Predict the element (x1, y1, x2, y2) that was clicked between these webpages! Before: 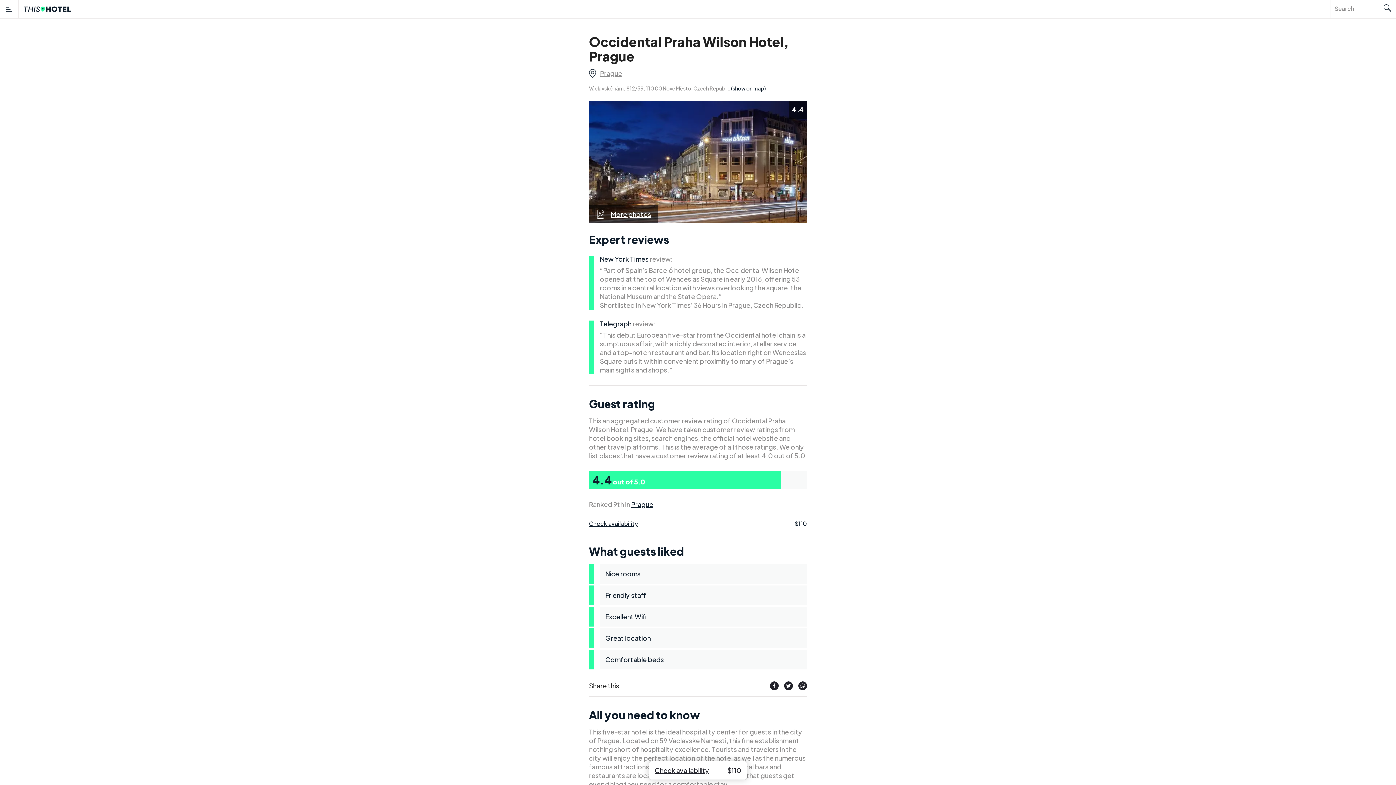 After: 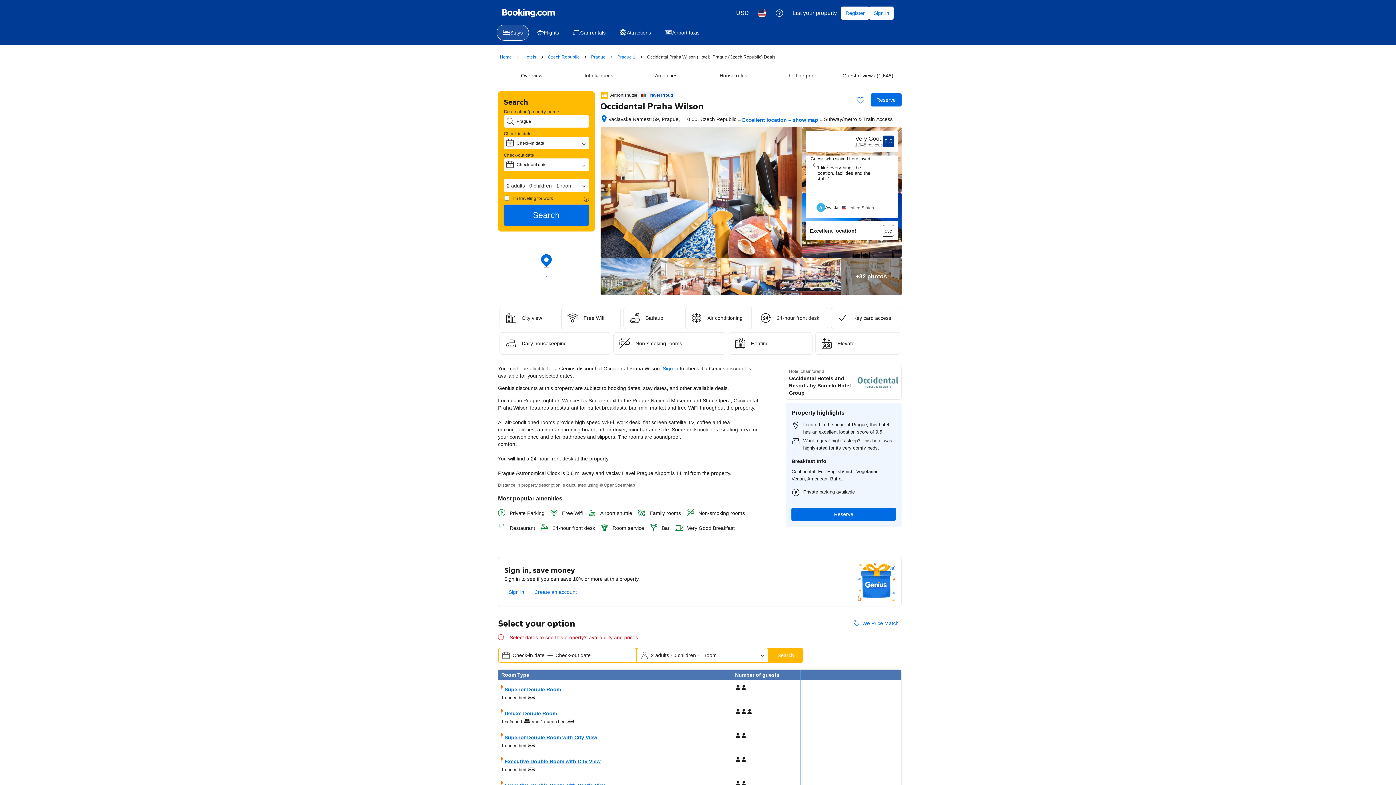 Action: label: More photos bbox: (589, 205, 658, 223)